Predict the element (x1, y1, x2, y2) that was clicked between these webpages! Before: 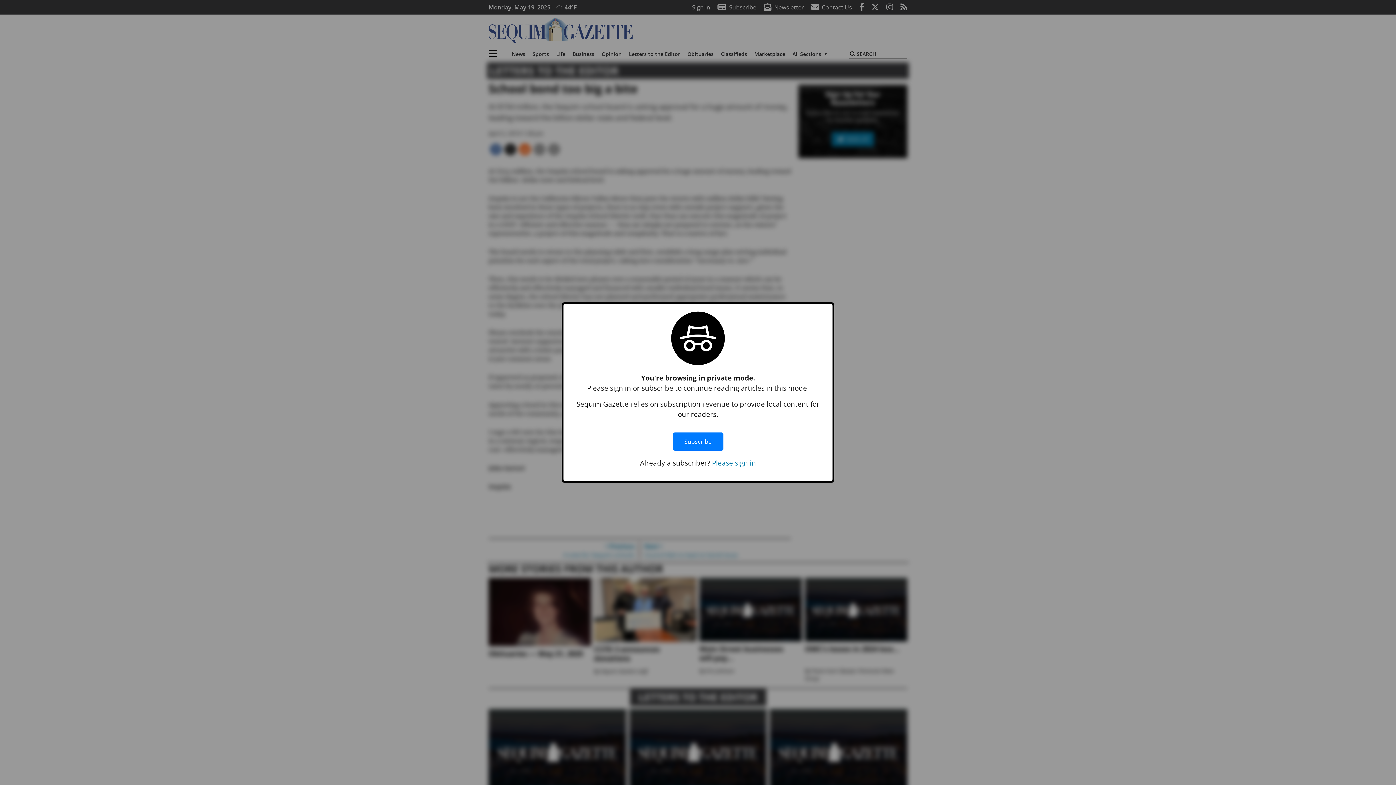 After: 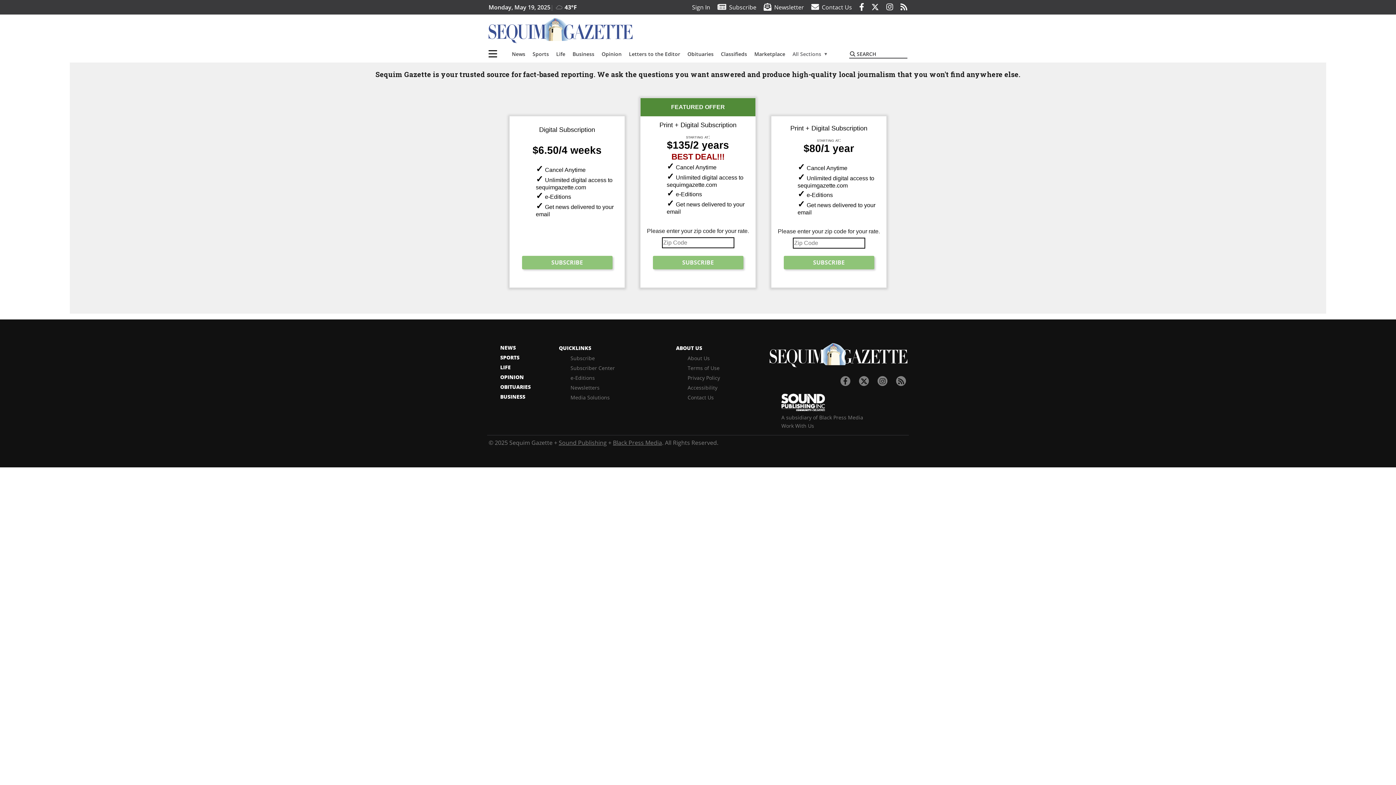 Action: label: Subscribe bbox: (672, 425, 723, 458)